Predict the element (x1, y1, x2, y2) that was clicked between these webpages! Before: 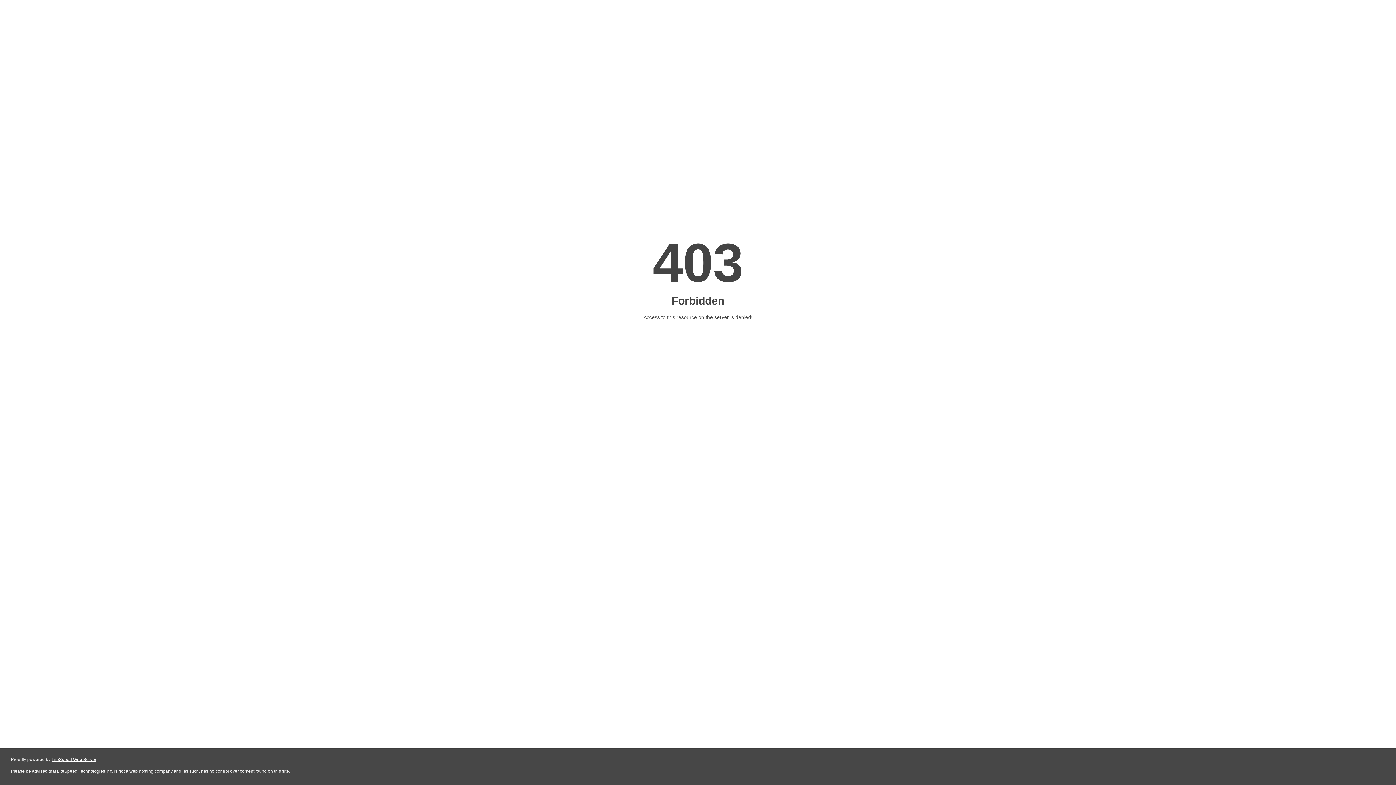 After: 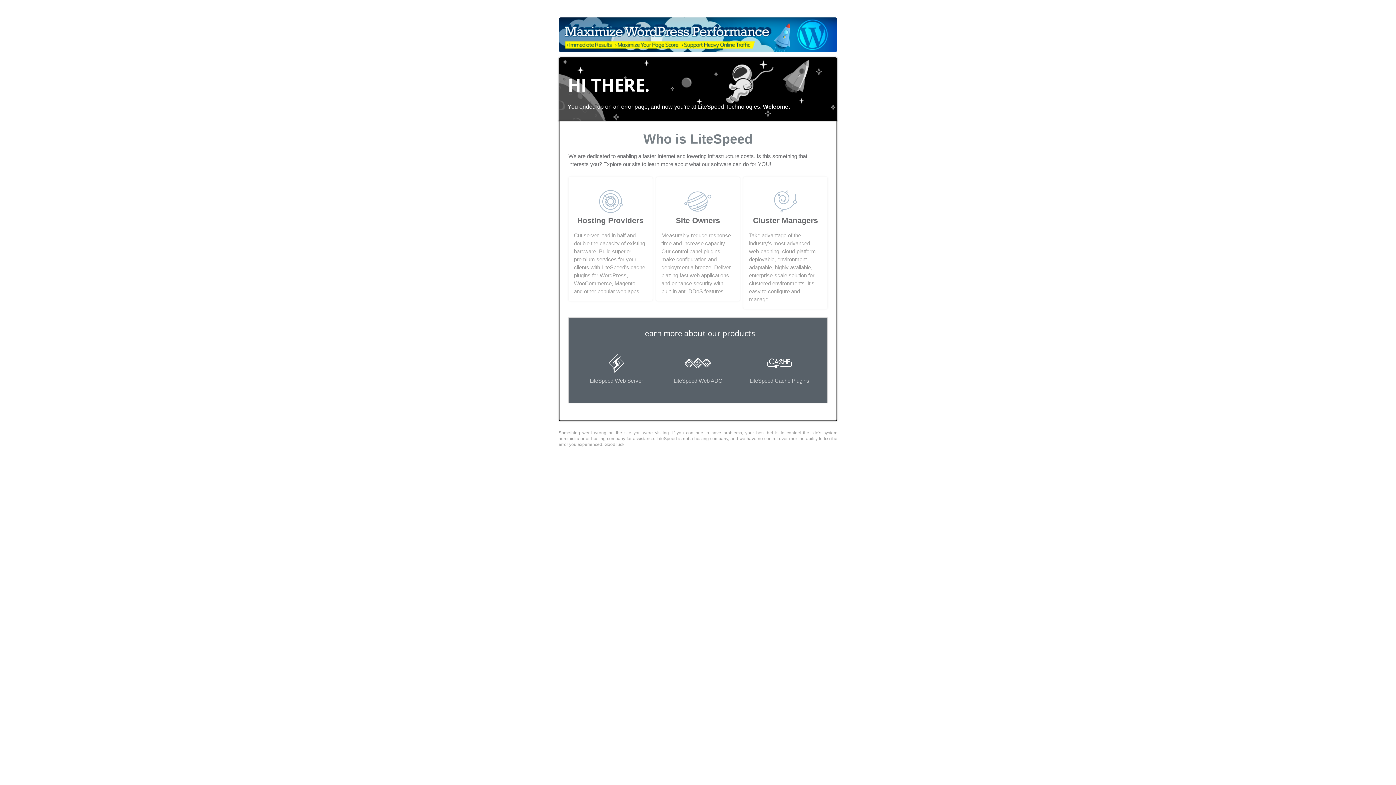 Action: label: LiteSpeed Web Server bbox: (51, 757, 96, 762)